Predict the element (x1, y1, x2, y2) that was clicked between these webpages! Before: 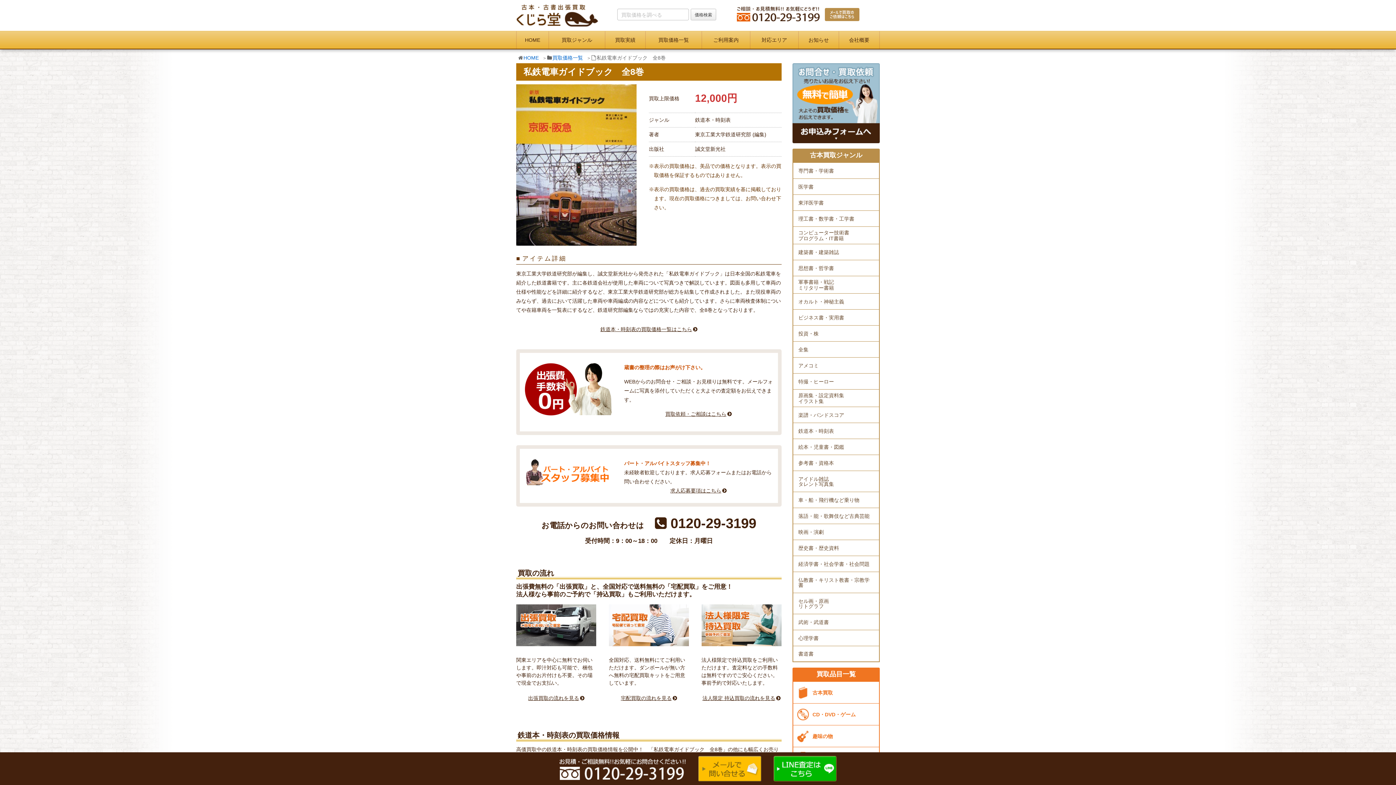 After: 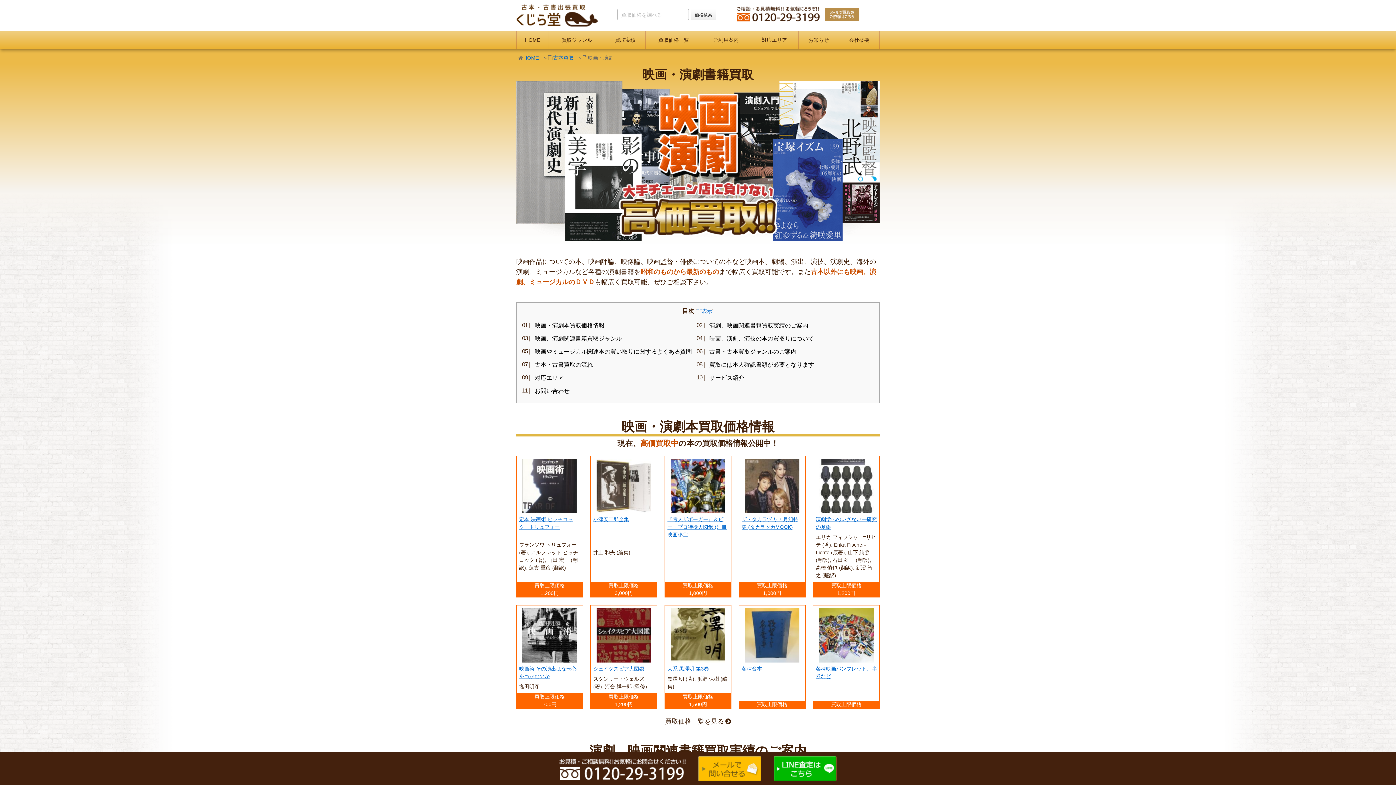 Action: label: 映画・演劇 bbox: (793, 524, 879, 540)